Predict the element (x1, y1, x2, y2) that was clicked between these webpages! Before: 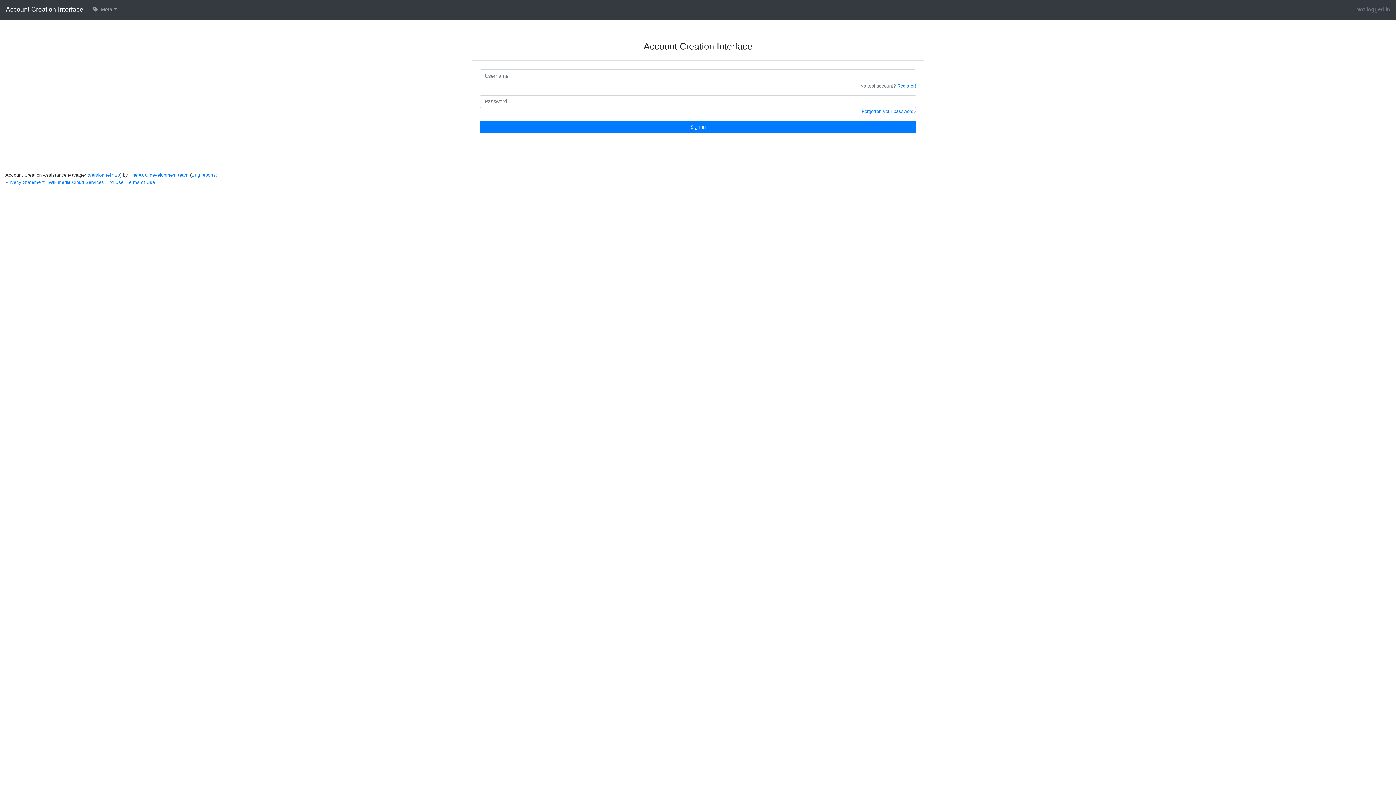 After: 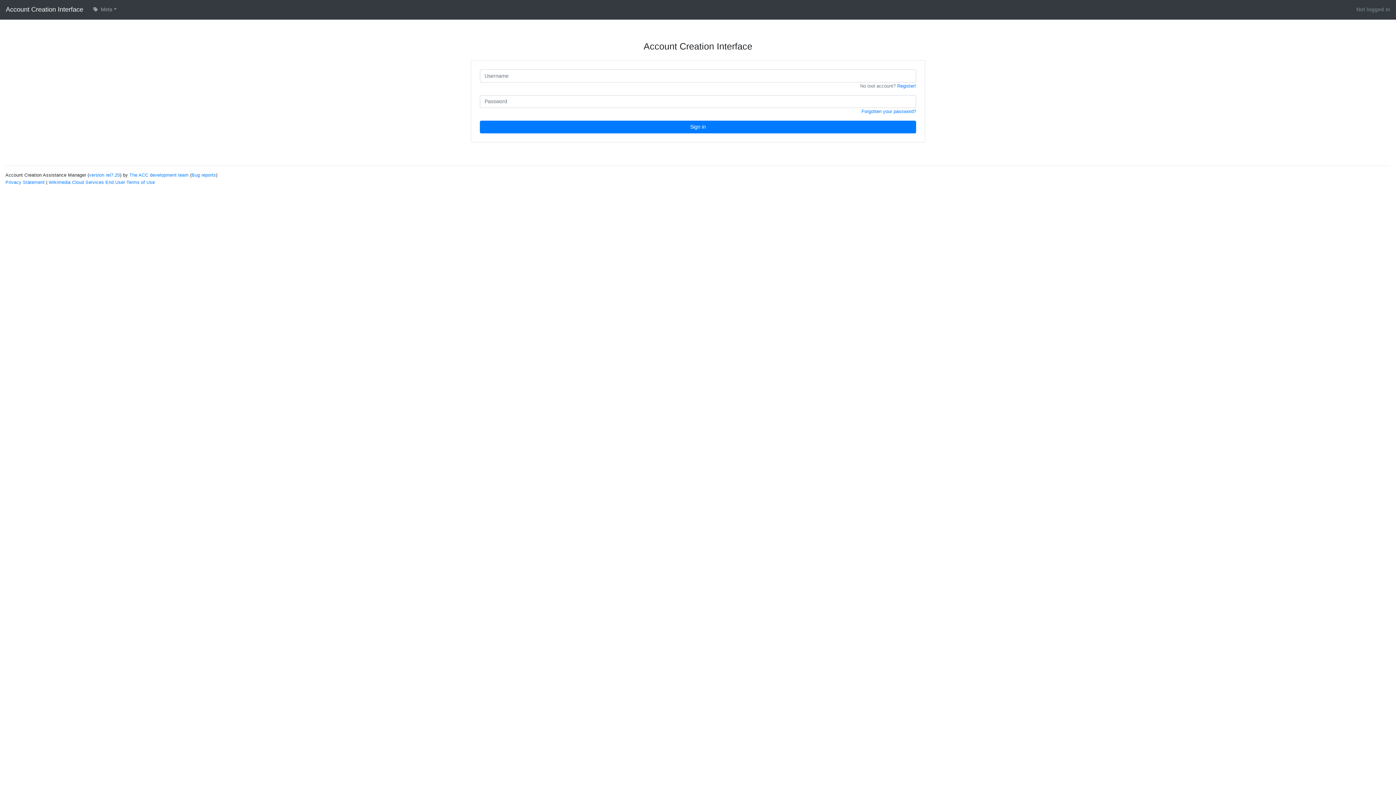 Action: bbox: (5, 2, 83, 16) label: Account Creation Interface